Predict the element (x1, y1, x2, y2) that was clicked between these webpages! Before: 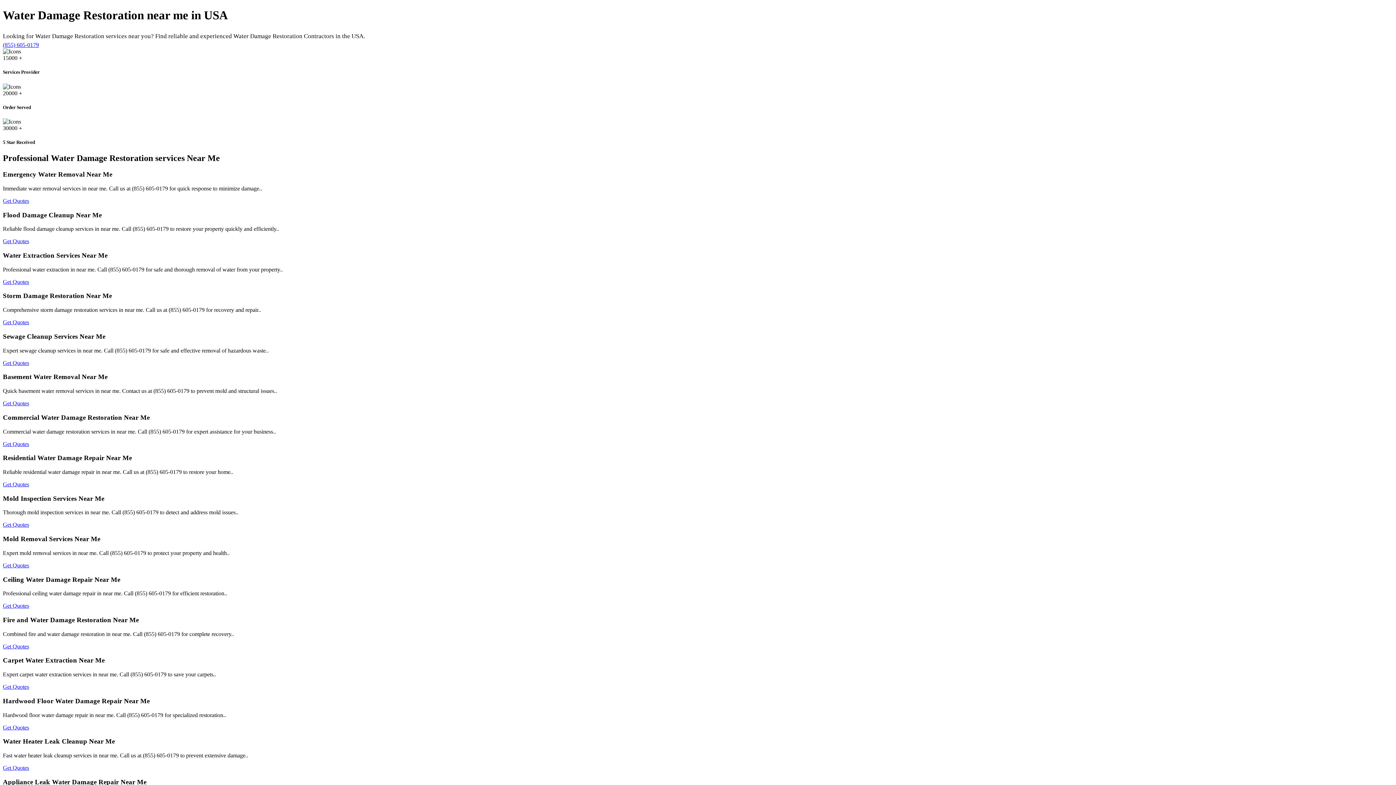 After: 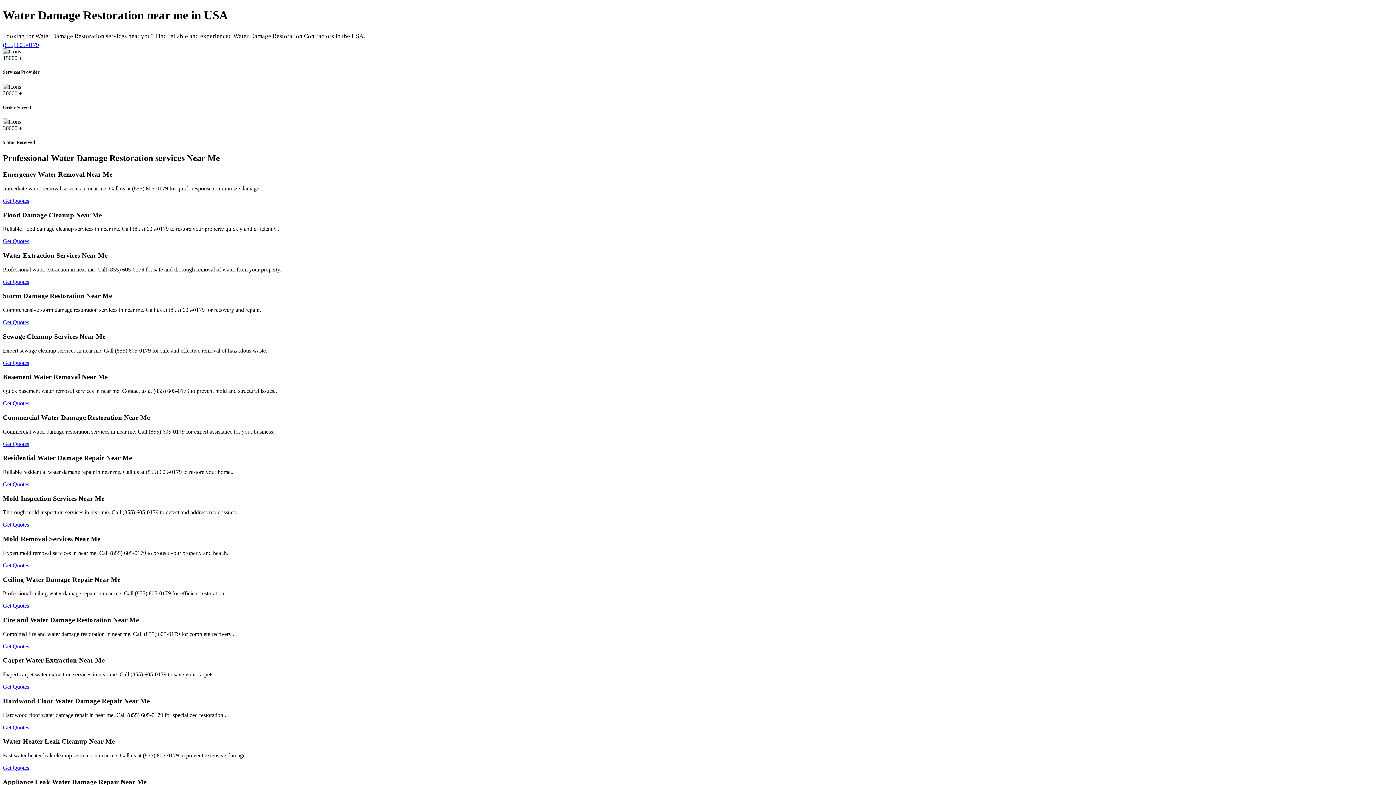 Action: bbox: (2, 724, 29, 730) label: Get Quotes